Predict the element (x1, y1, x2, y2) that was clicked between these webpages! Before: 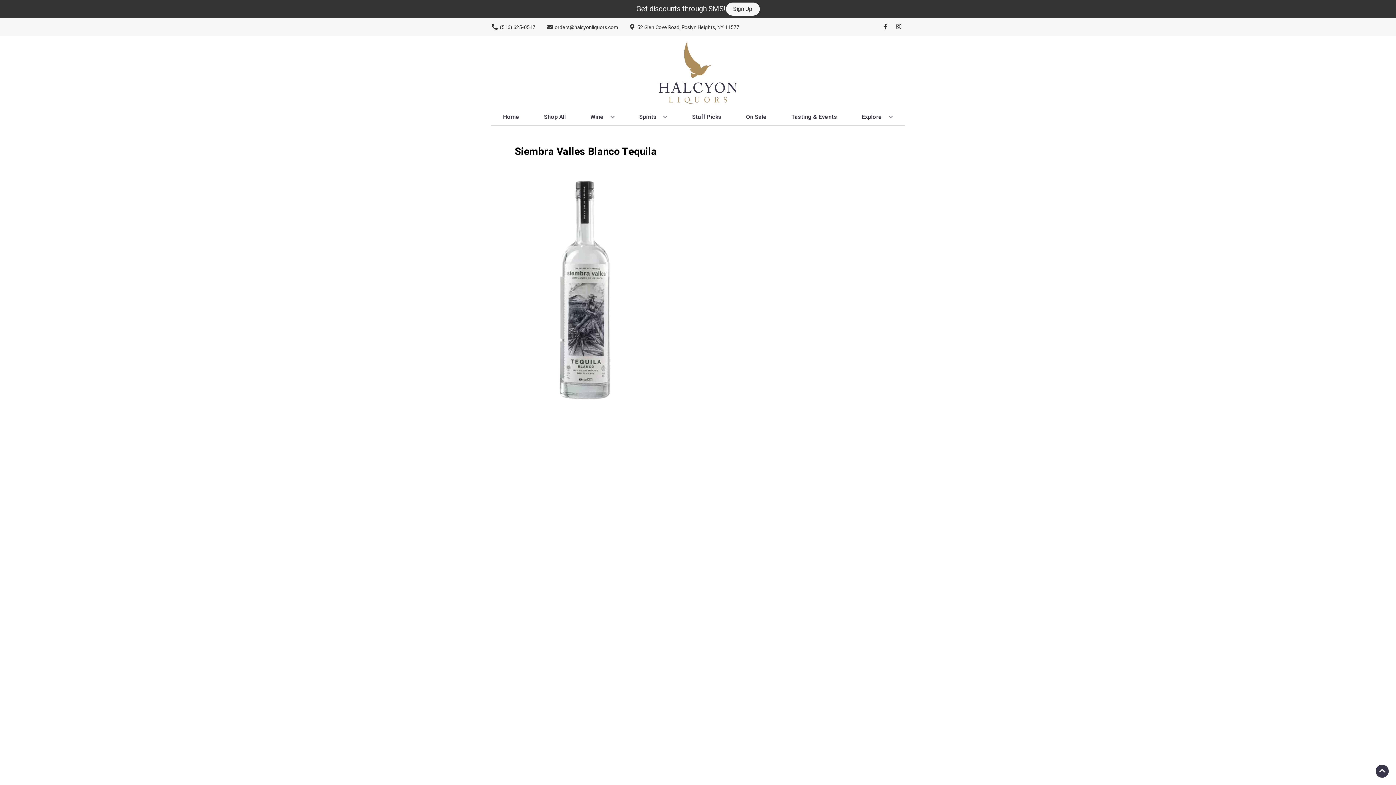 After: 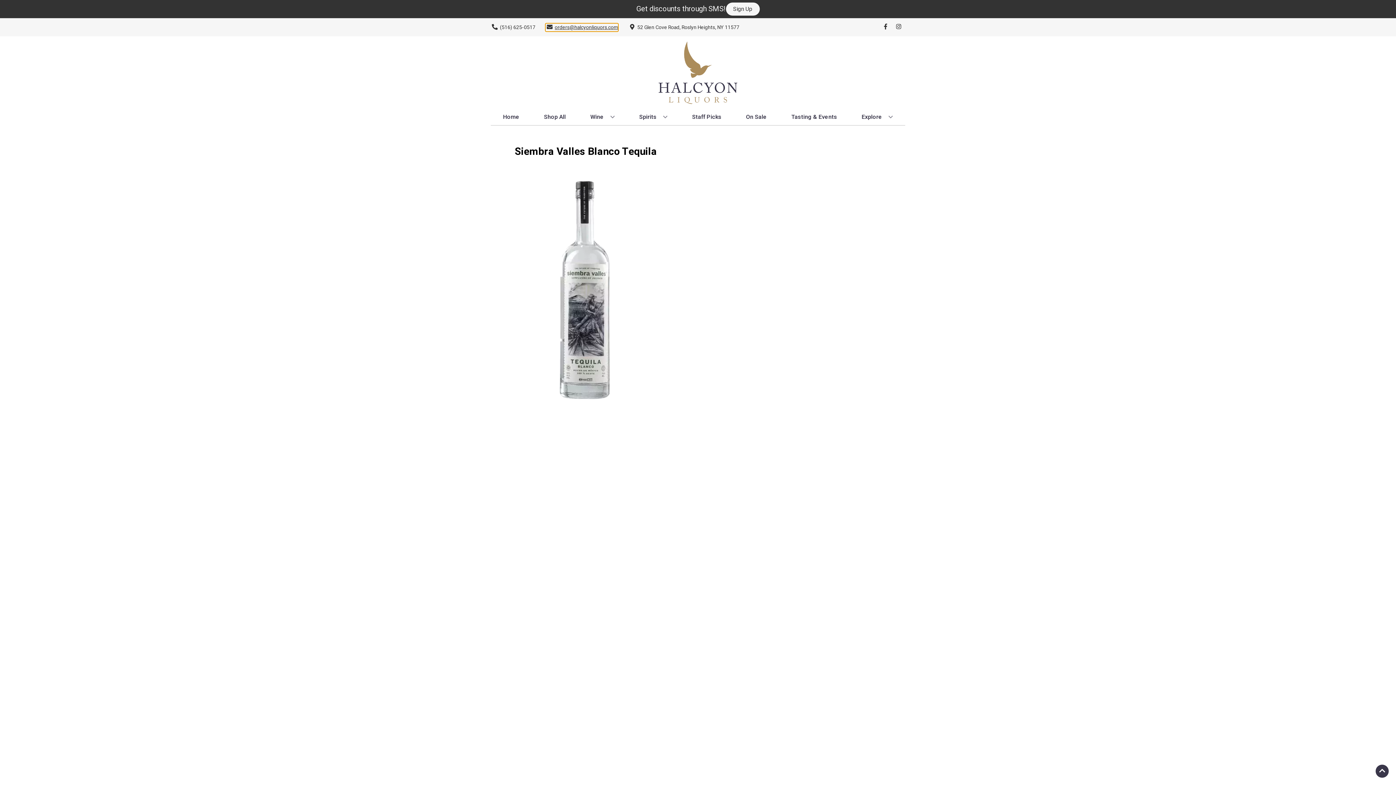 Action: bbox: (545, 23, 618, 31) label: Store Email address is orders@halcyonliquors.com Clicking will open a link in a new tab